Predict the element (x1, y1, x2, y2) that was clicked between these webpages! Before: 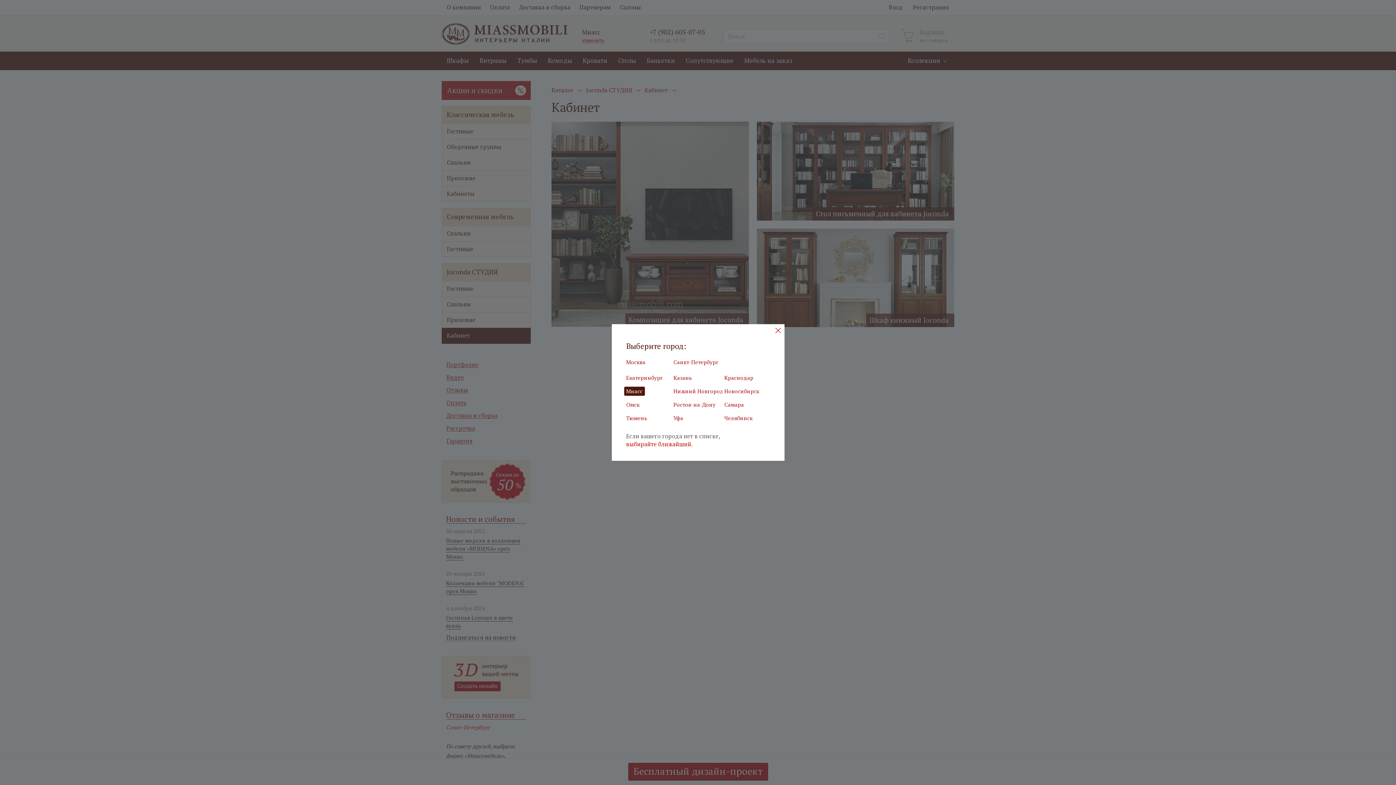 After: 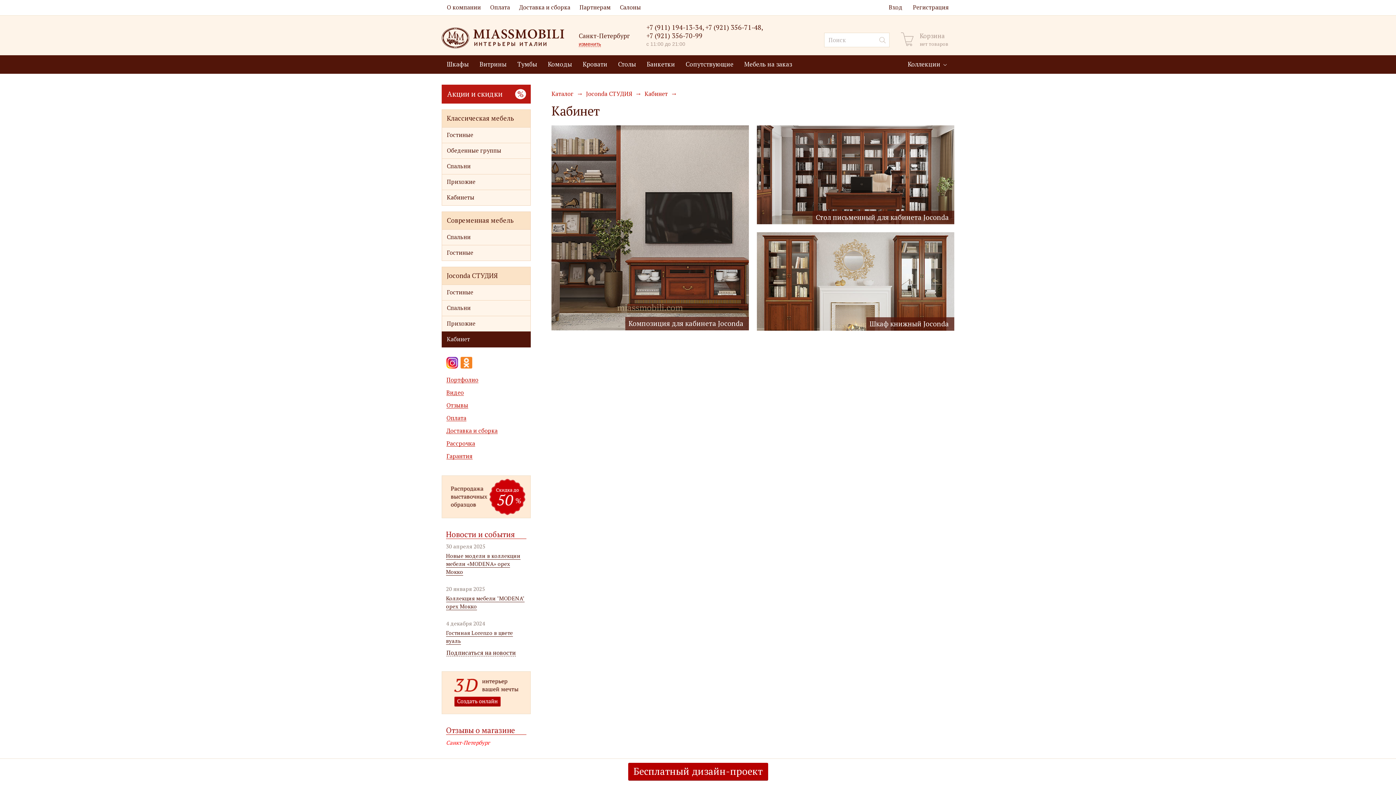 Action: label: Санкт-Петербург bbox: (671, 357, 720, 366)